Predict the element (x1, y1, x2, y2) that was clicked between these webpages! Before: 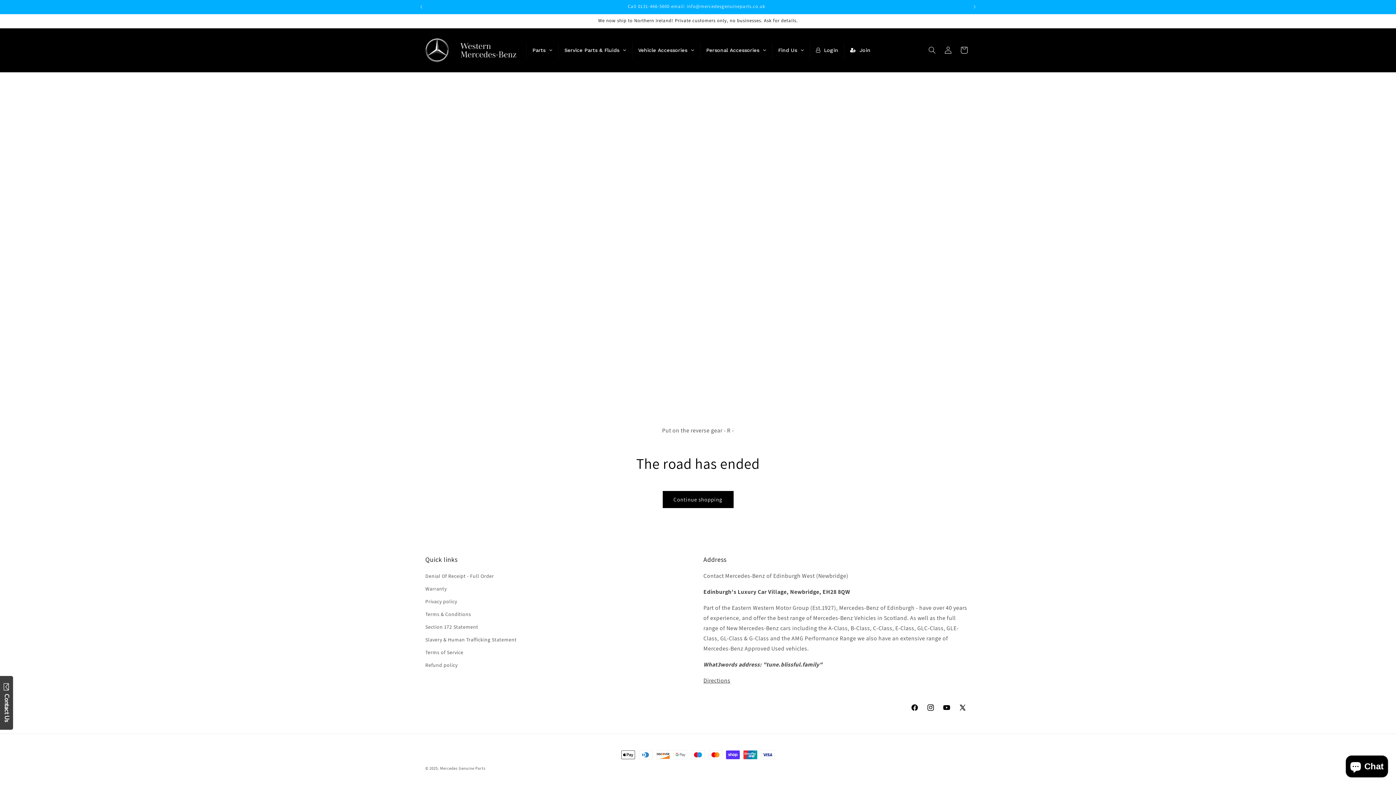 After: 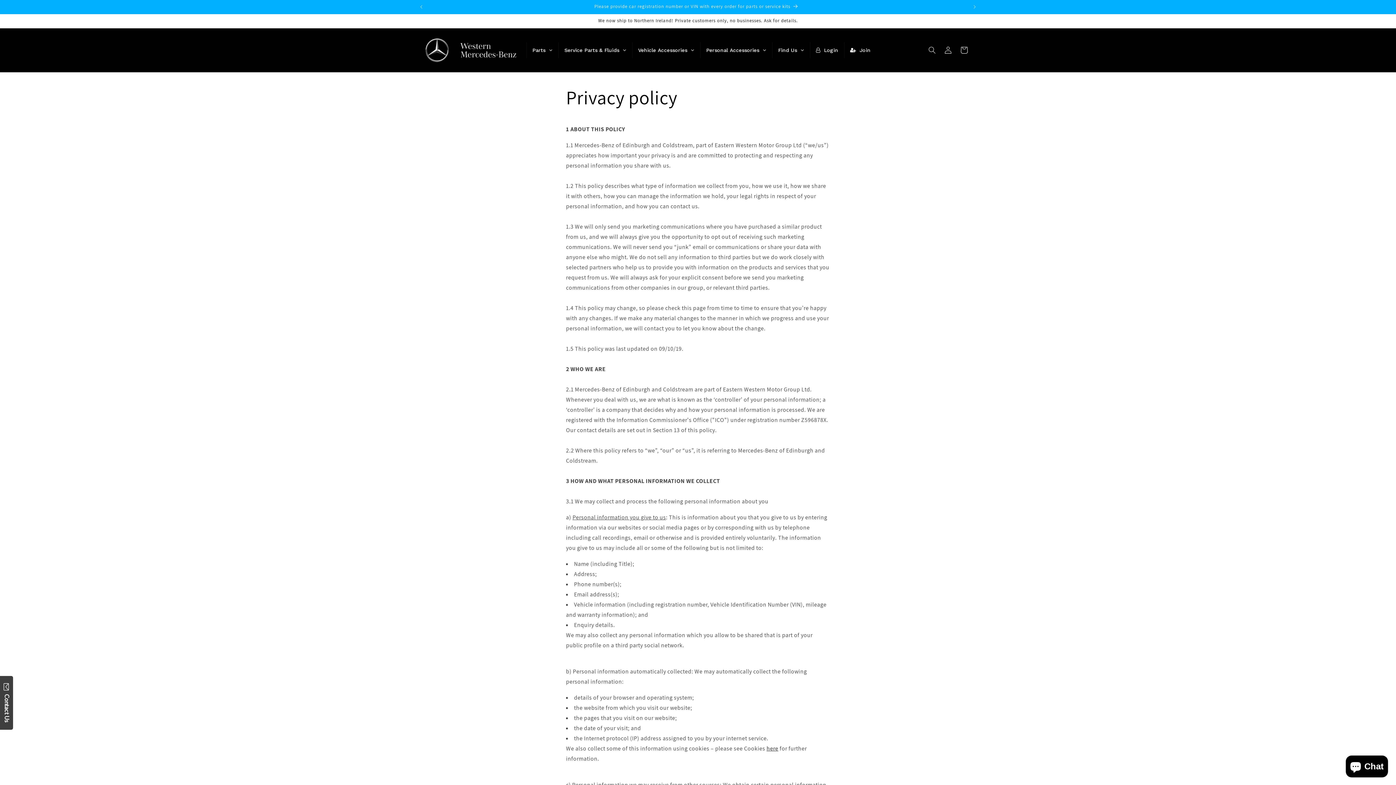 Action: bbox: (425, 595, 457, 608) label: Privacy policy